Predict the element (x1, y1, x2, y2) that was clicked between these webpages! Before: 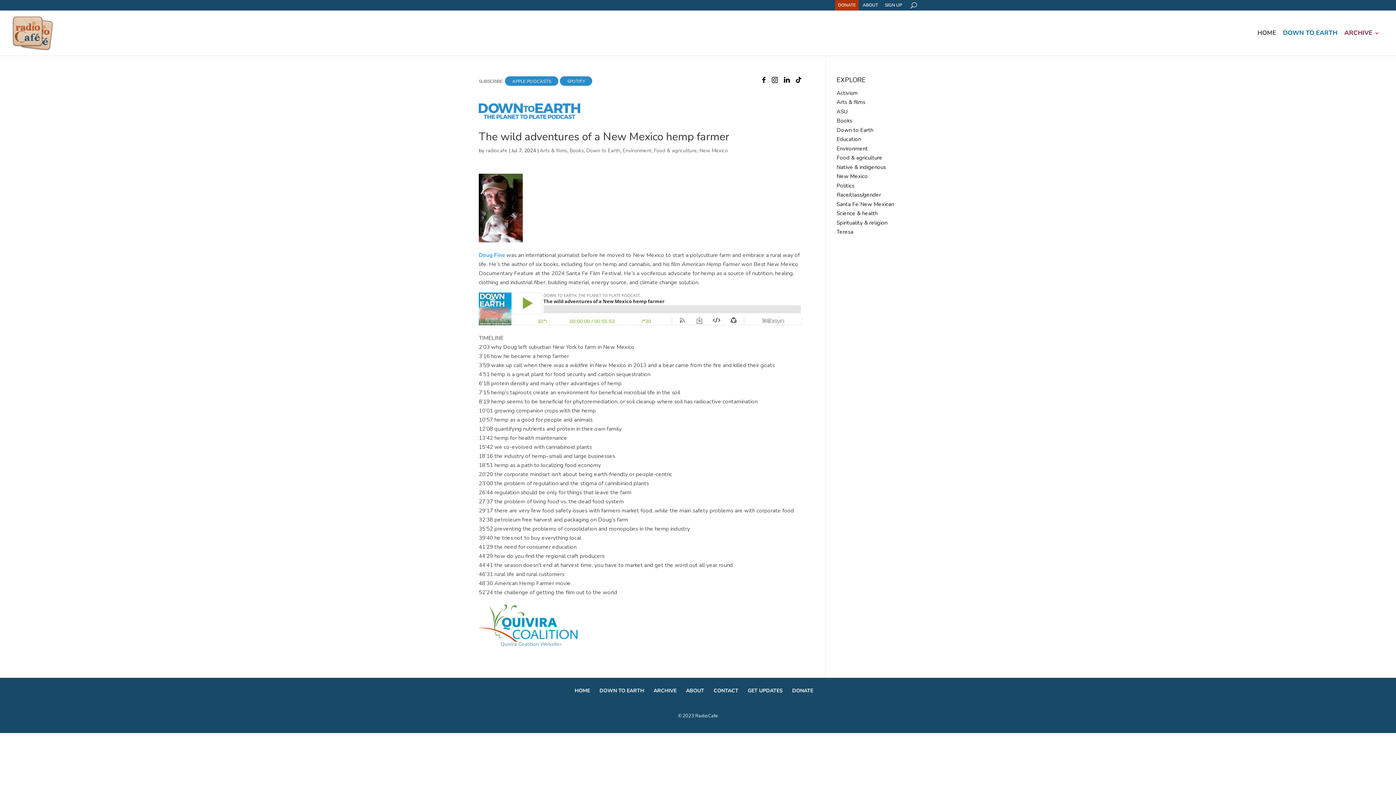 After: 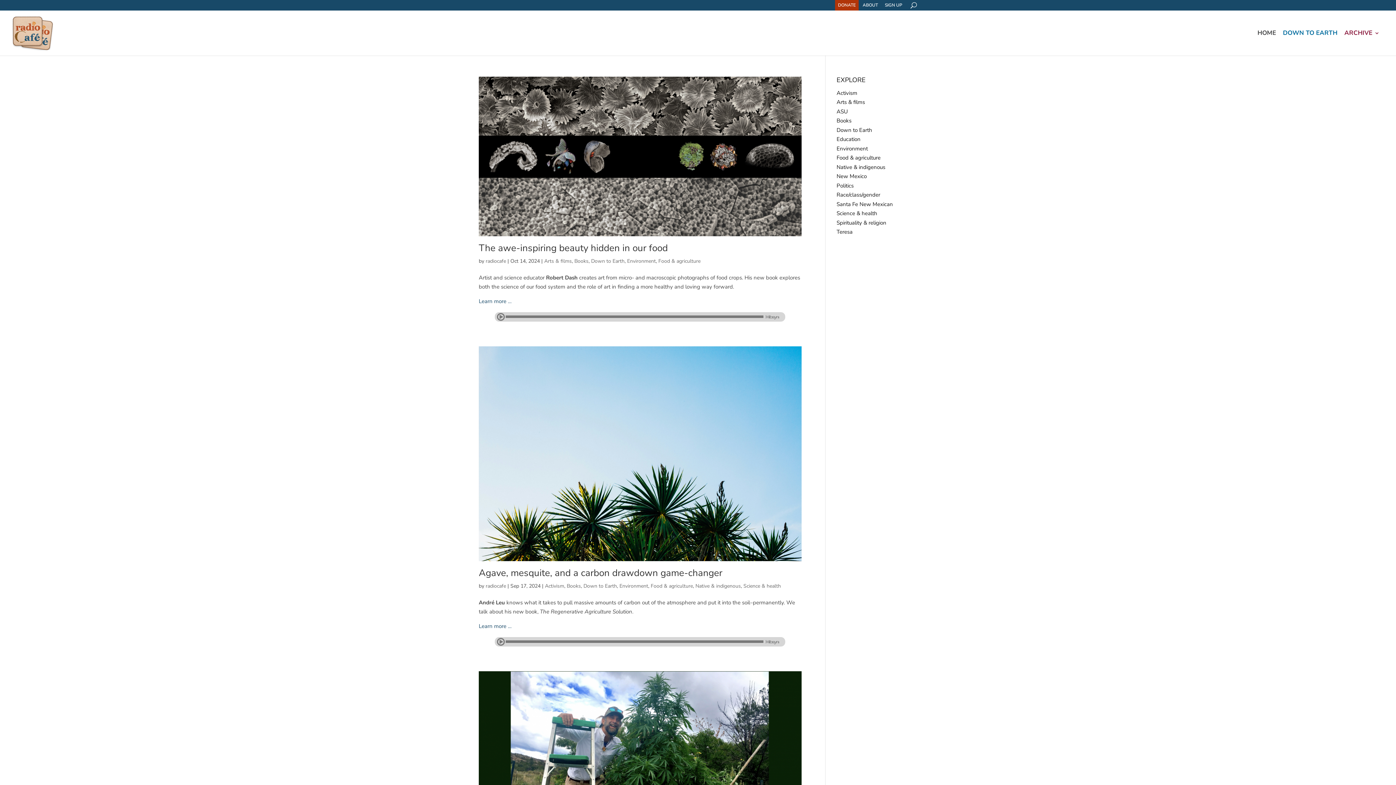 Action: bbox: (569, 147, 584, 154) label: Books